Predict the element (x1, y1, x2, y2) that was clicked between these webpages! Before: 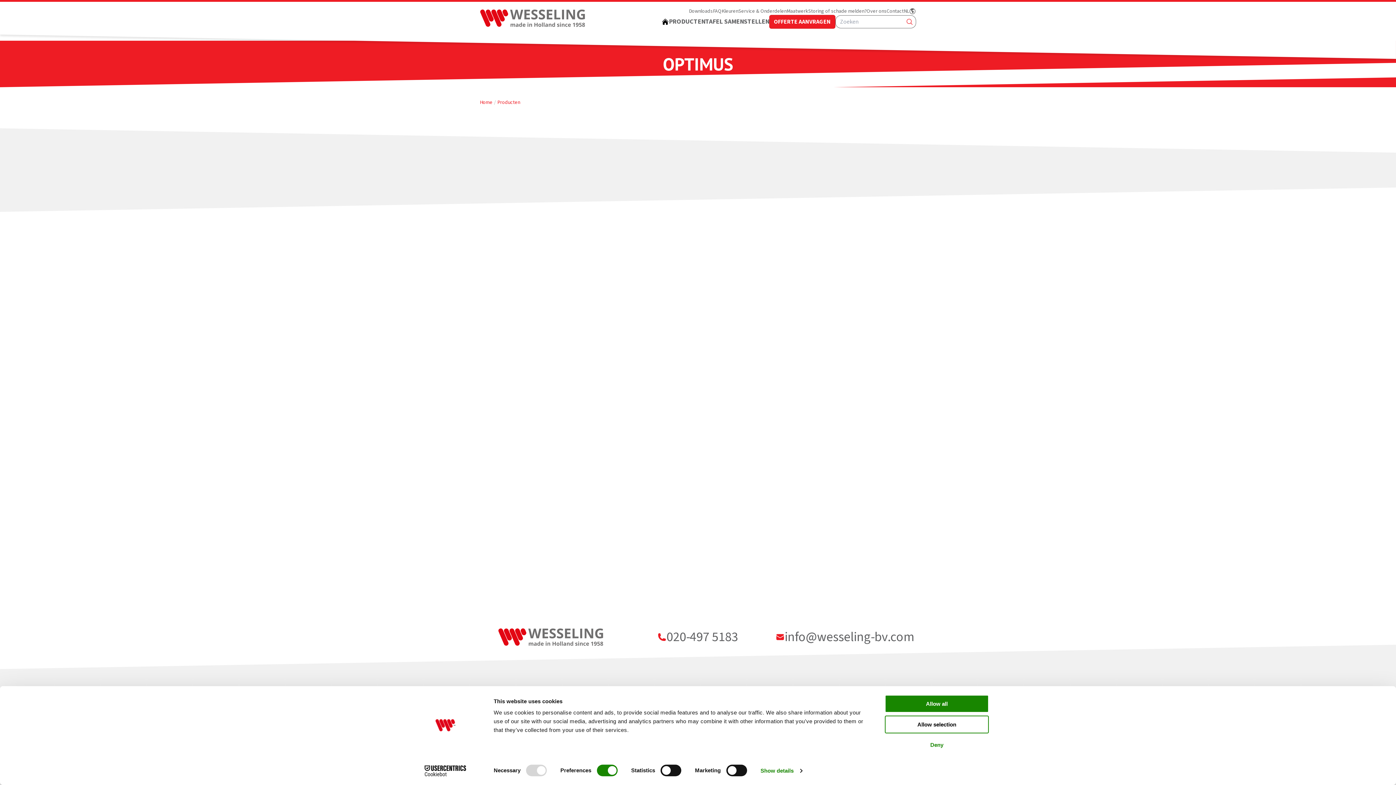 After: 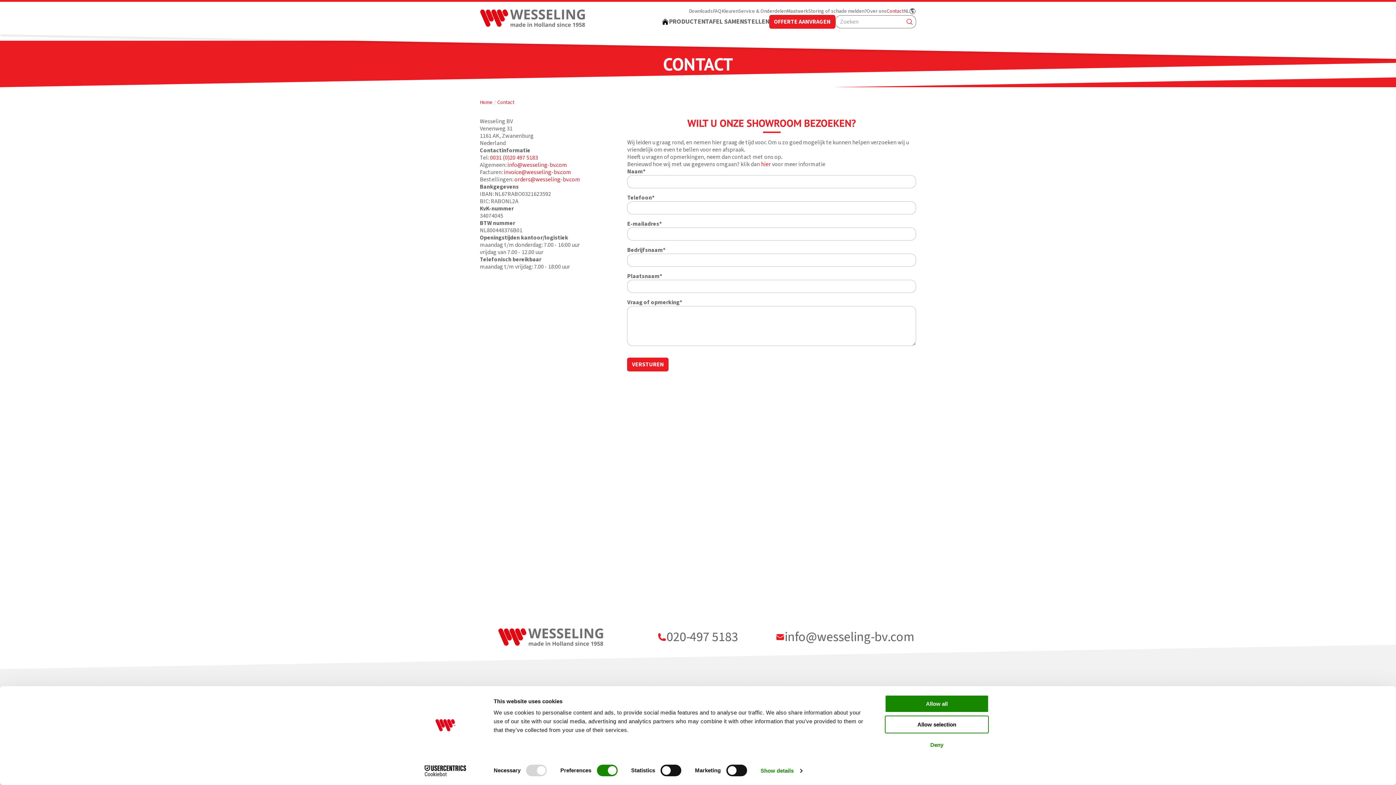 Action: label: Contact bbox: (886, 7, 904, 14)